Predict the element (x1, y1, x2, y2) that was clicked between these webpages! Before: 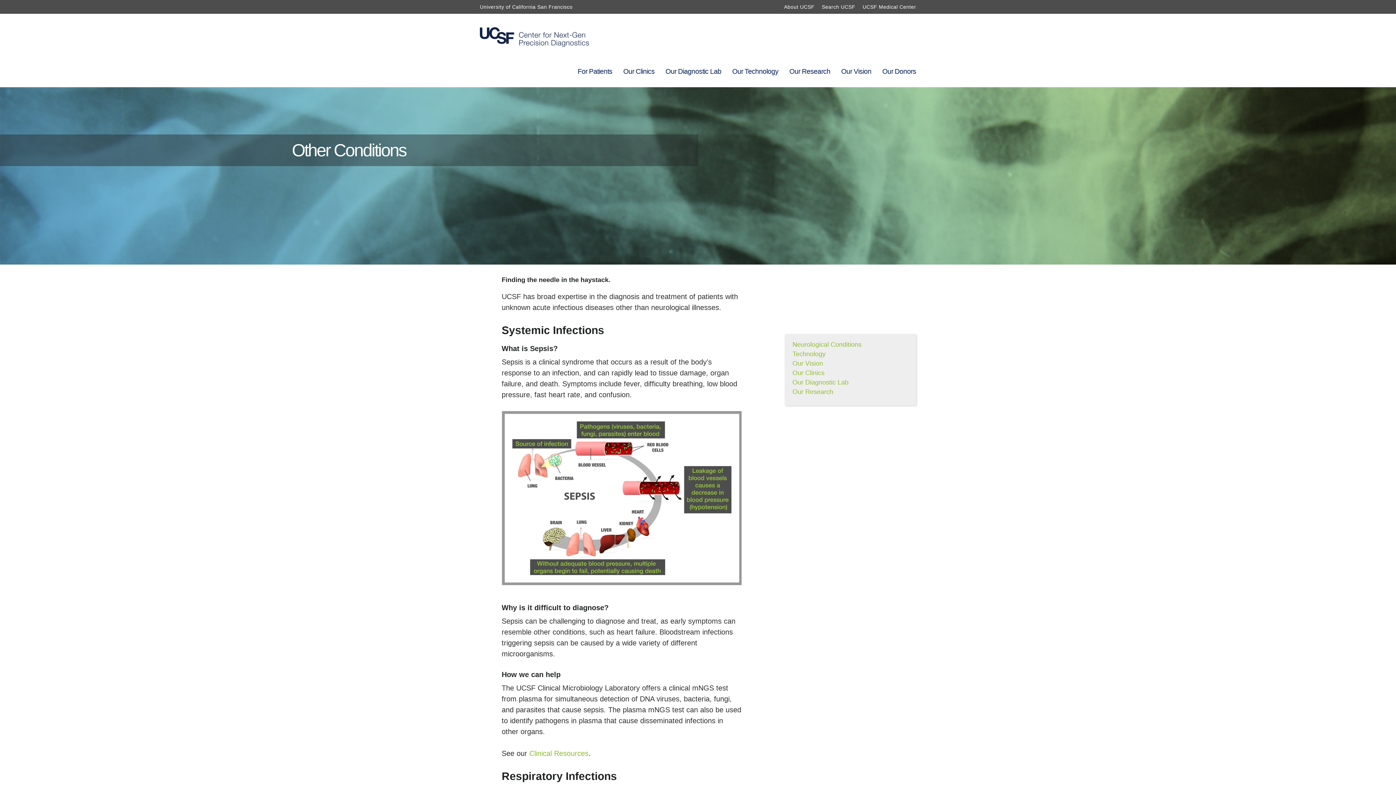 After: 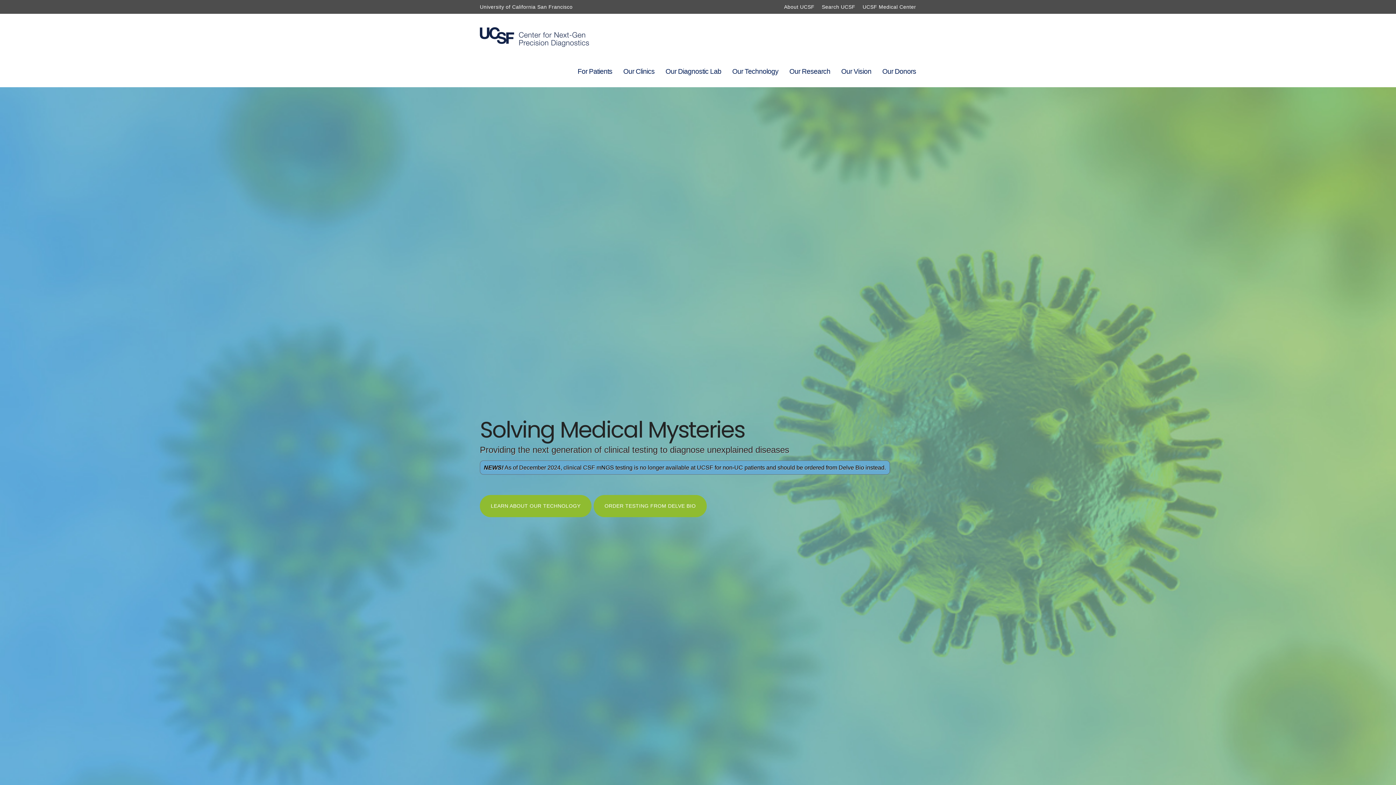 Action: label: UCSF CENTER FOR NEXT-GEN PRECISION DIAGNOSTICS bbox: (480, 24, 589, 49)